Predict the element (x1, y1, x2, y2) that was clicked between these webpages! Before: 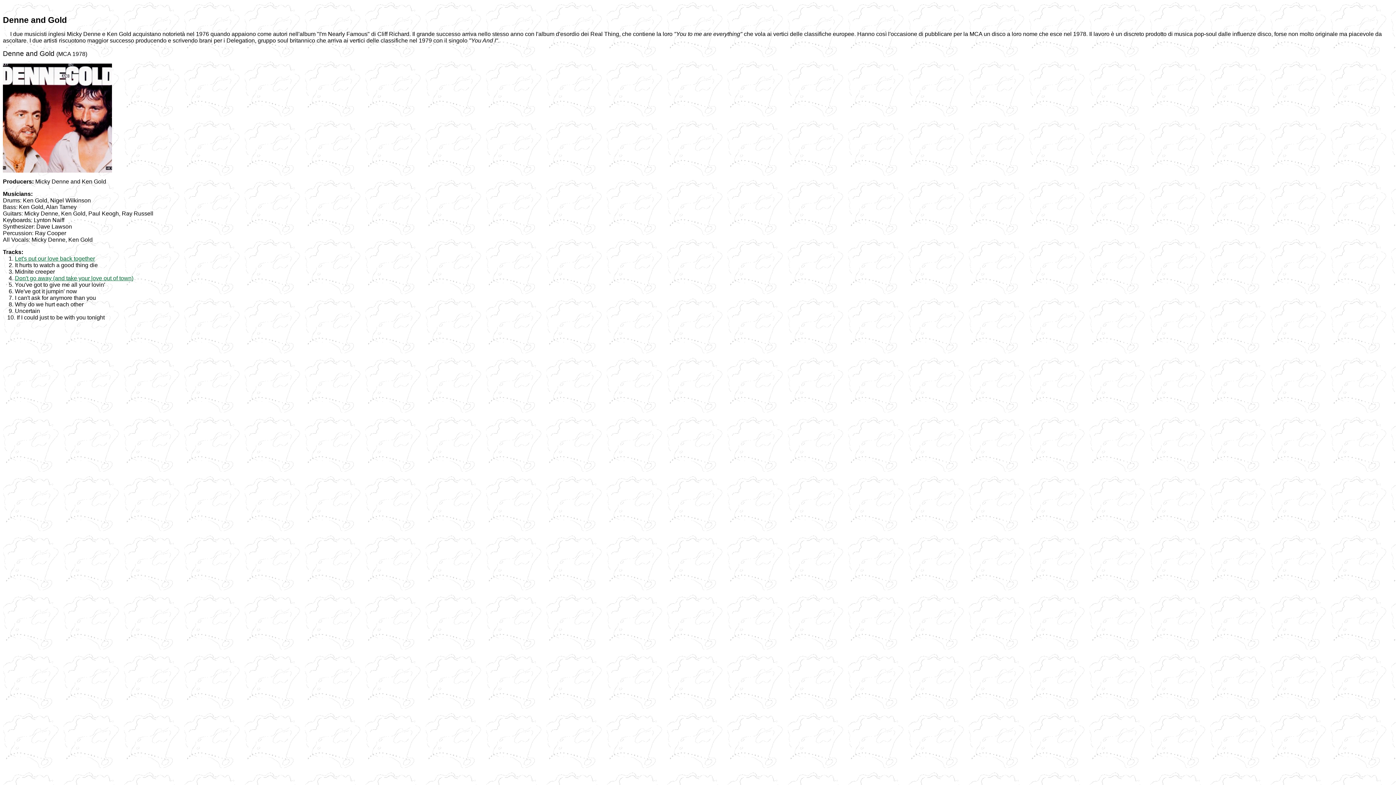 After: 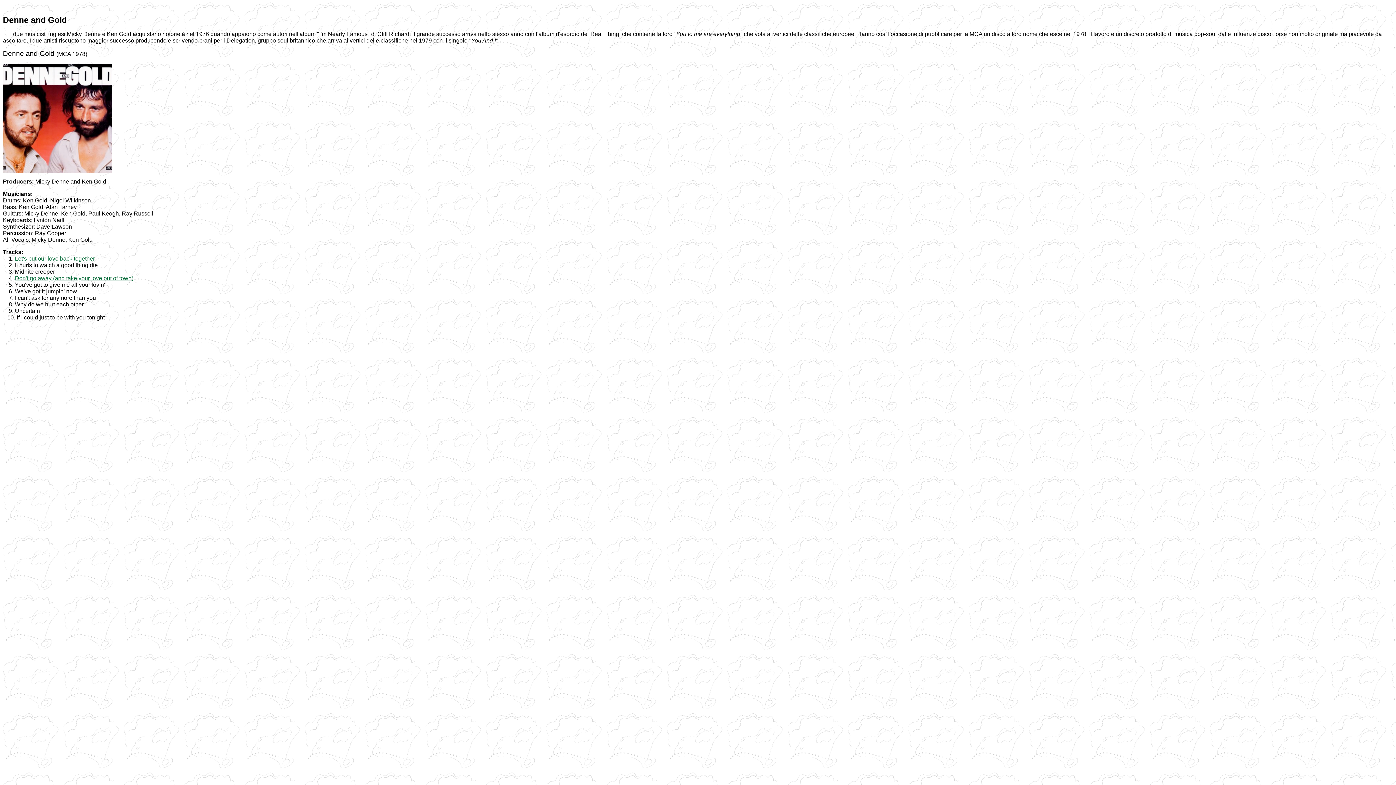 Action: label: Let's put our love back together bbox: (14, 255, 94, 261)